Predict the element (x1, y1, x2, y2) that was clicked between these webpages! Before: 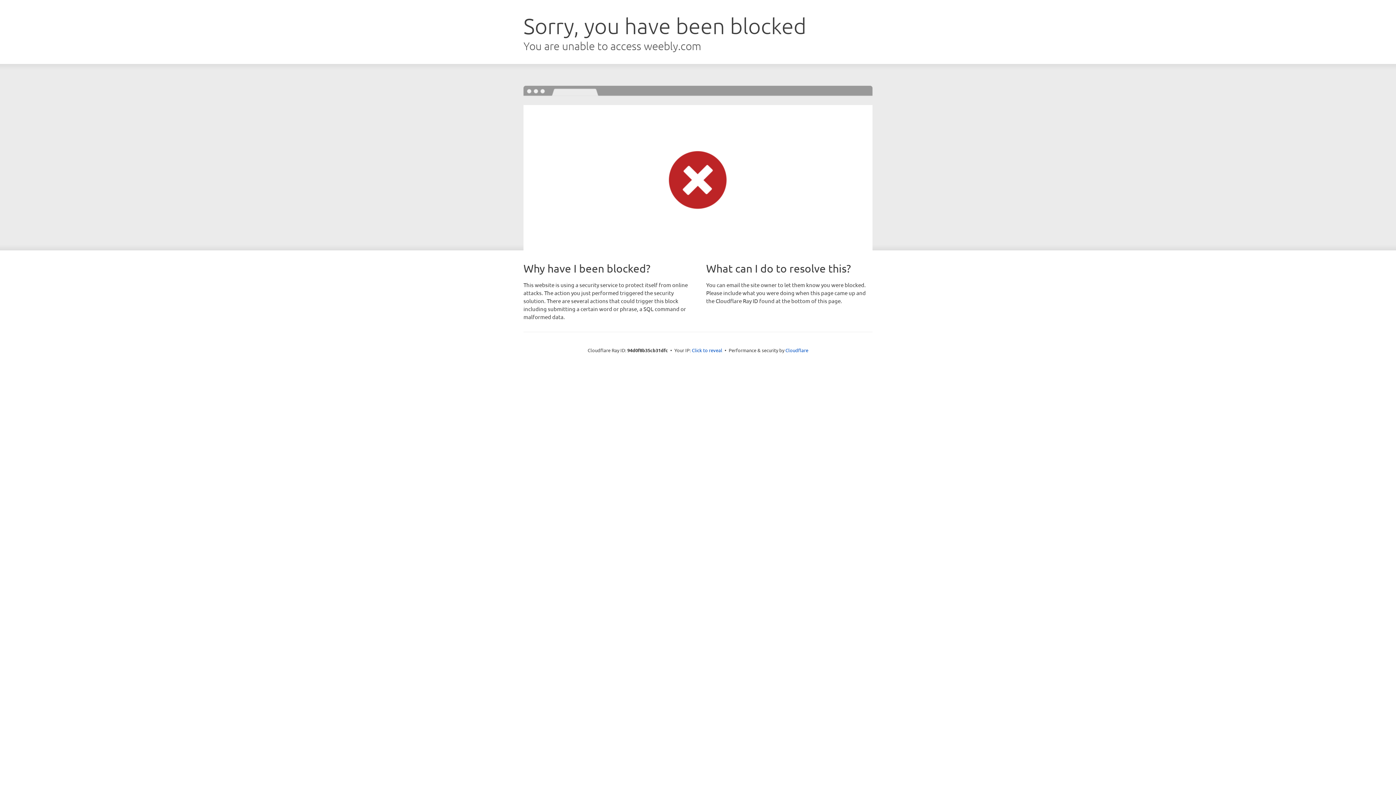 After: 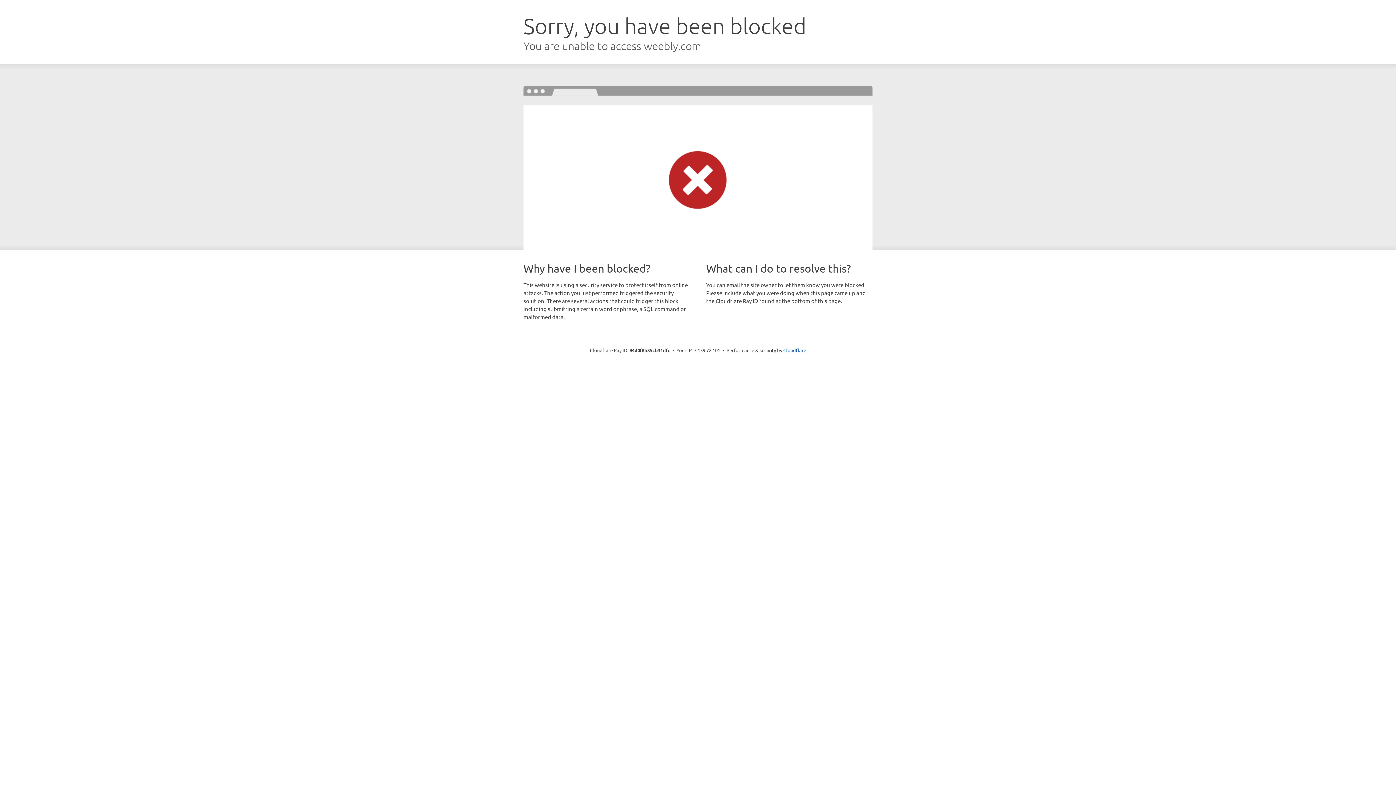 Action: bbox: (692, 346, 722, 353) label: Click to reveal